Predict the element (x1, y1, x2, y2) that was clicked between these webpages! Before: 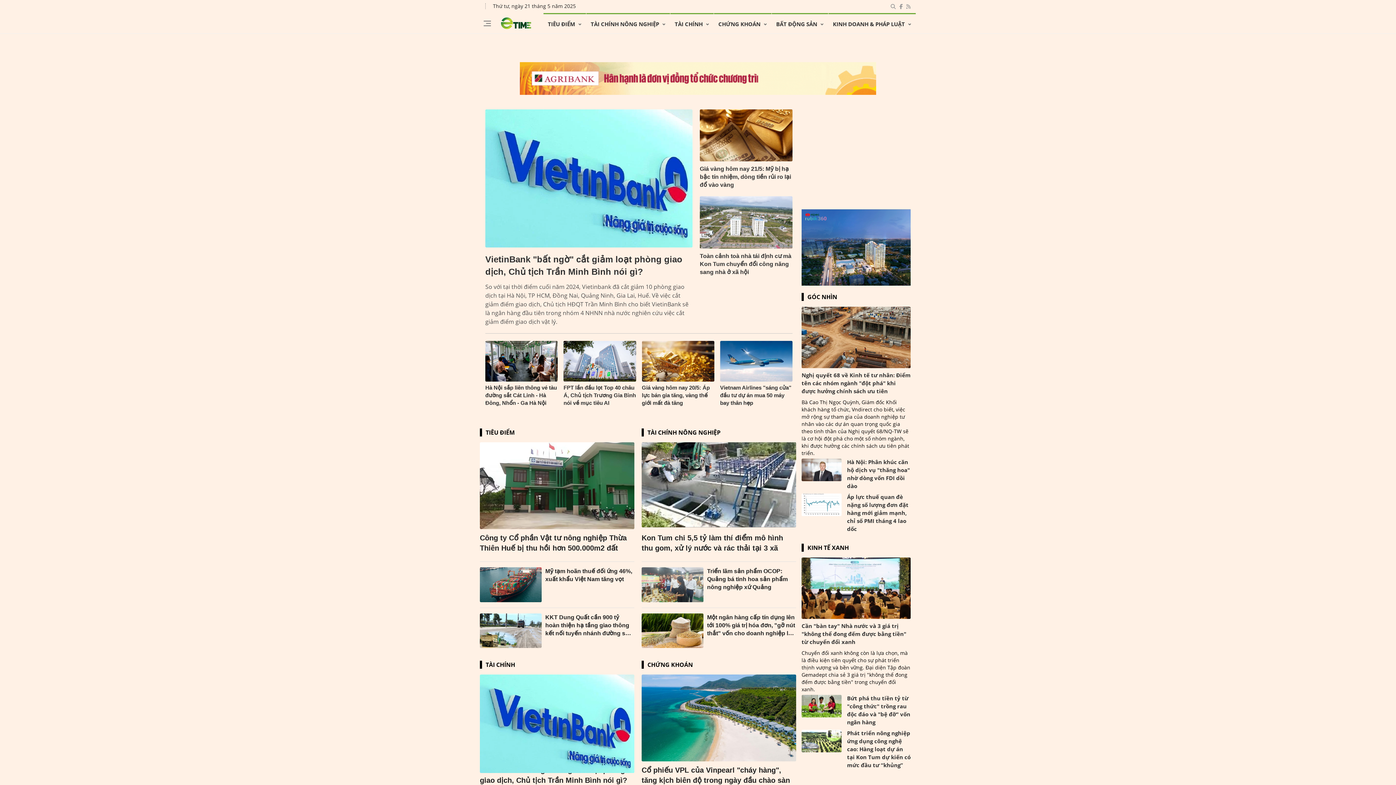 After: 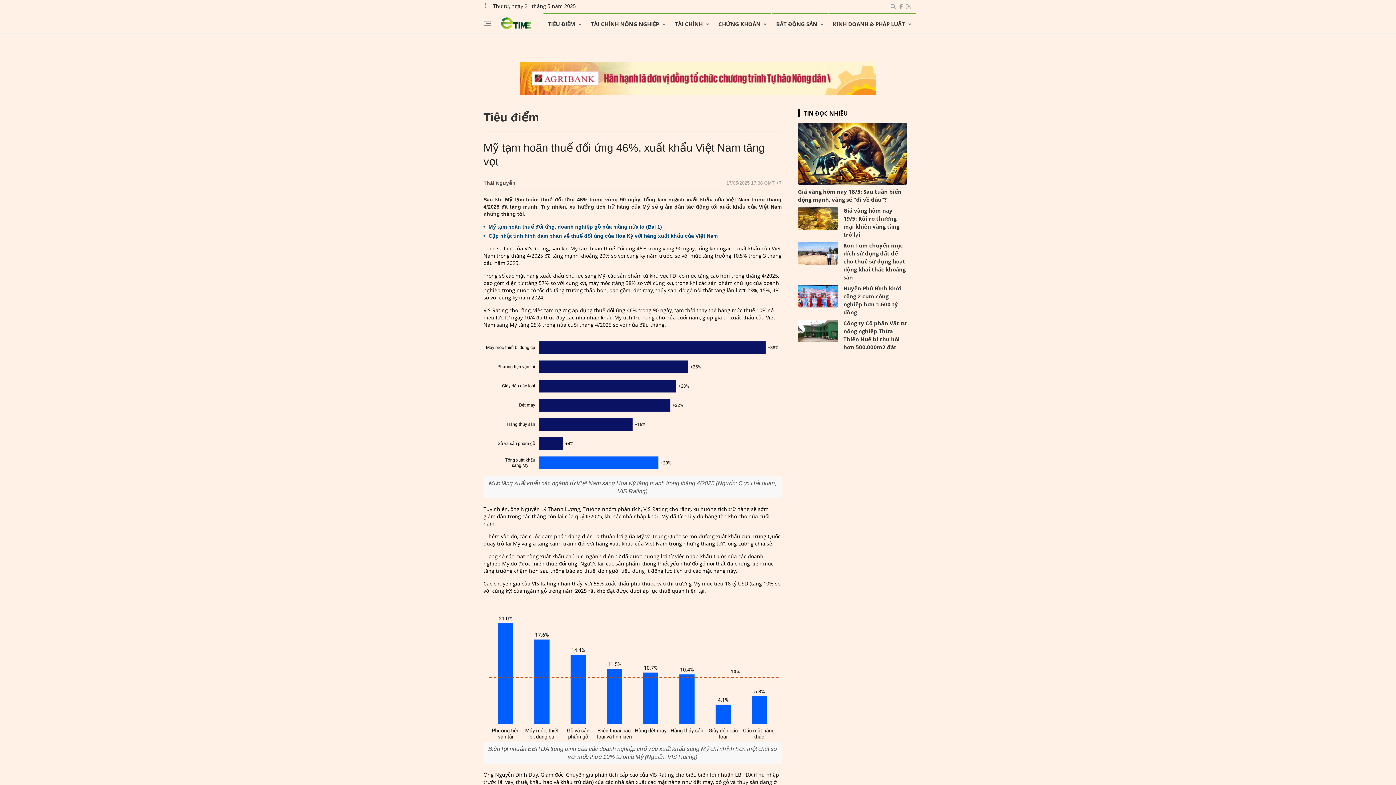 Action: label: Mỹ tạm hoãn thuế đối ứng 46%, xuất khẩu Việt Nam tăng vọt bbox: (545, 567, 634, 583)